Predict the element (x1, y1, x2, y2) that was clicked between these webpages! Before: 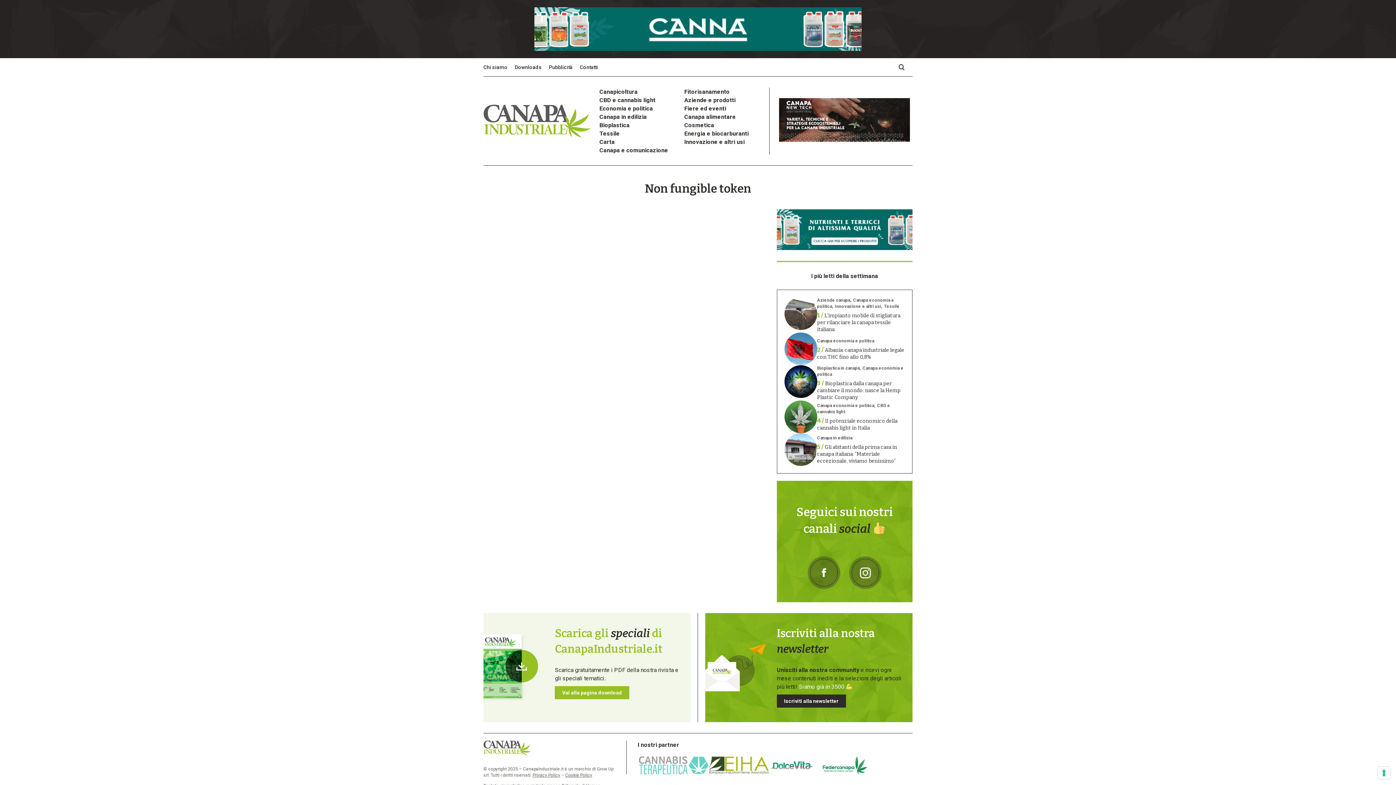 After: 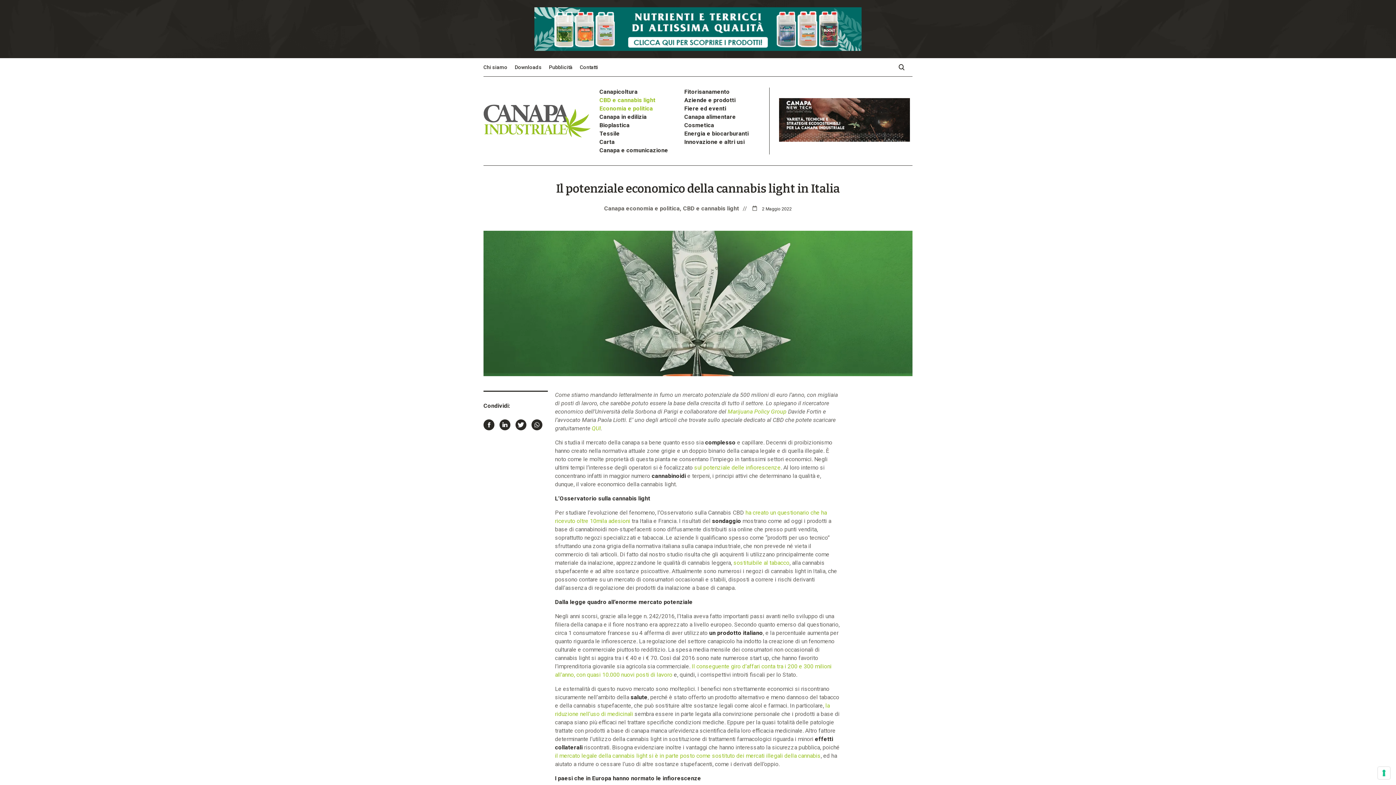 Action: bbox: (784, 400, 905, 433) label: Canapa economia e politica CBD e cannabis light
4 / Il potenziale economico della cannabis light in Italia